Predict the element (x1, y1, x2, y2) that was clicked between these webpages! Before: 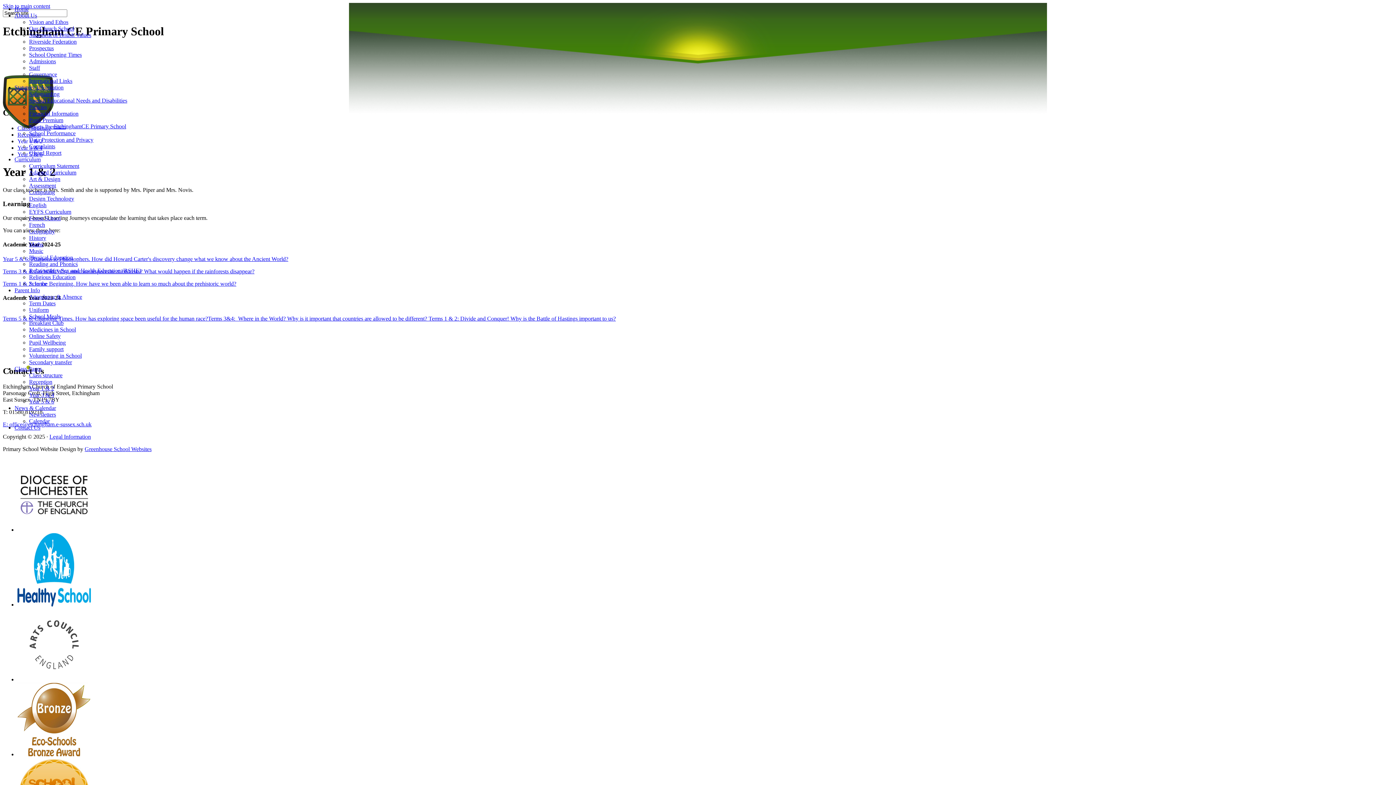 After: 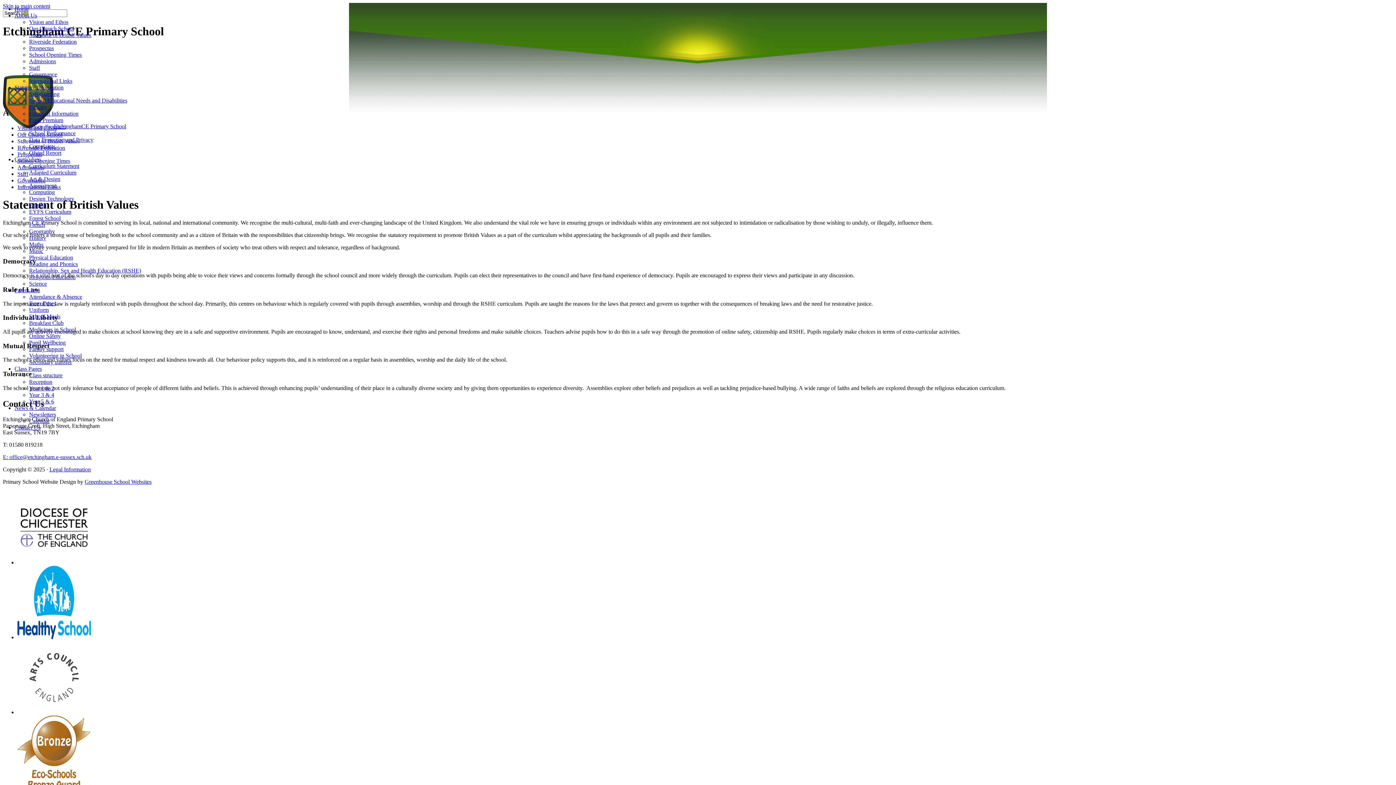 Action: label: Statement of British Values bbox: (29, 32, 91, 38)